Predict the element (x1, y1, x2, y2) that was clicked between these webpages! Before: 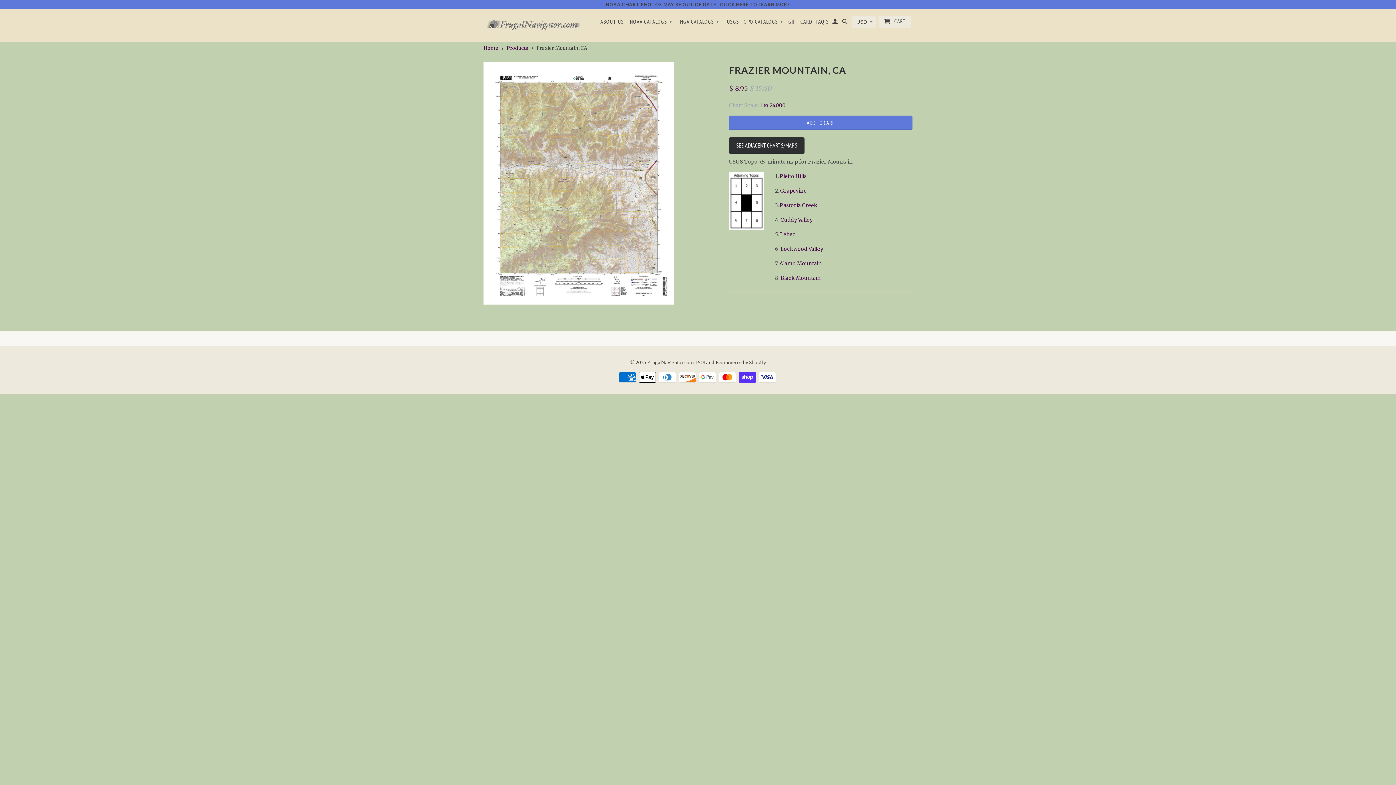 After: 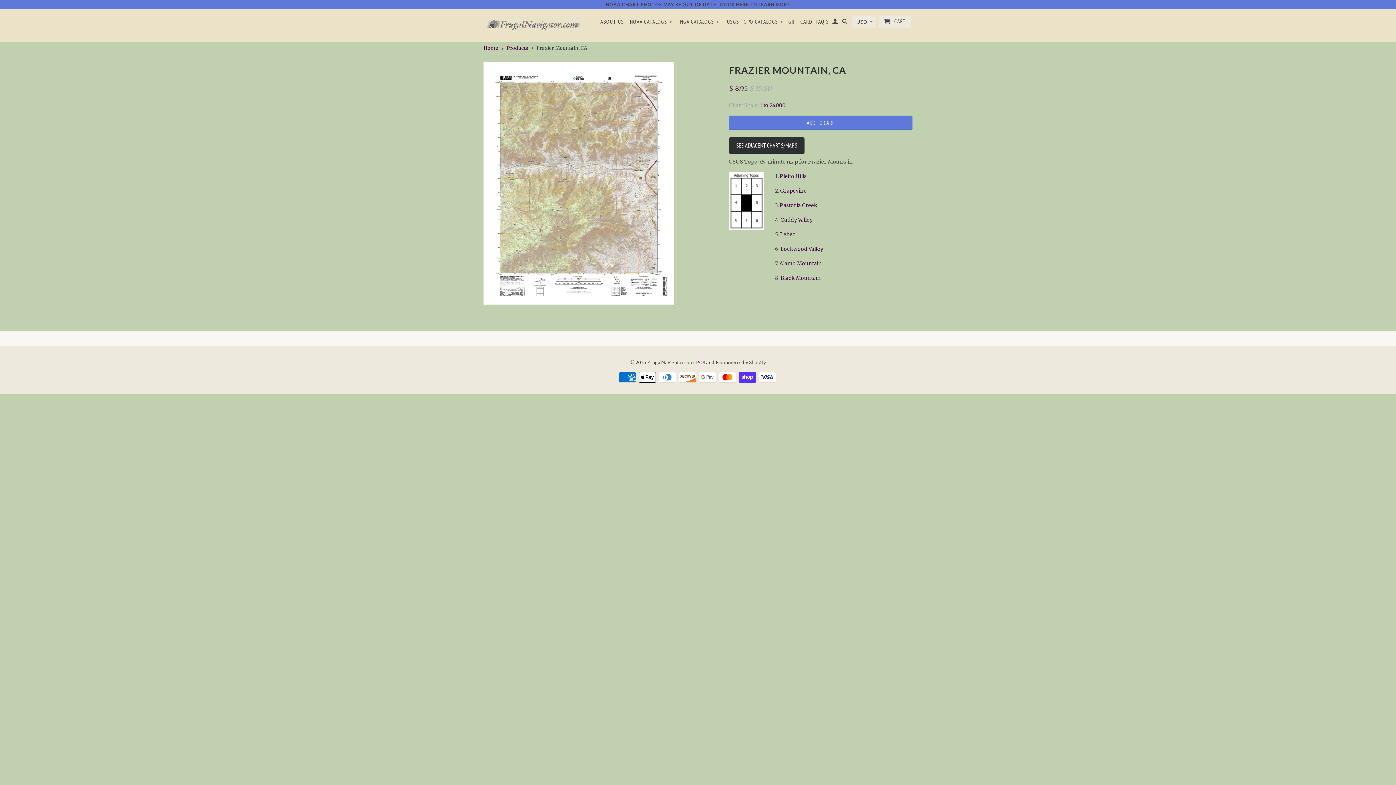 Action: label: POS bbox: (696, 359, 705, 365)